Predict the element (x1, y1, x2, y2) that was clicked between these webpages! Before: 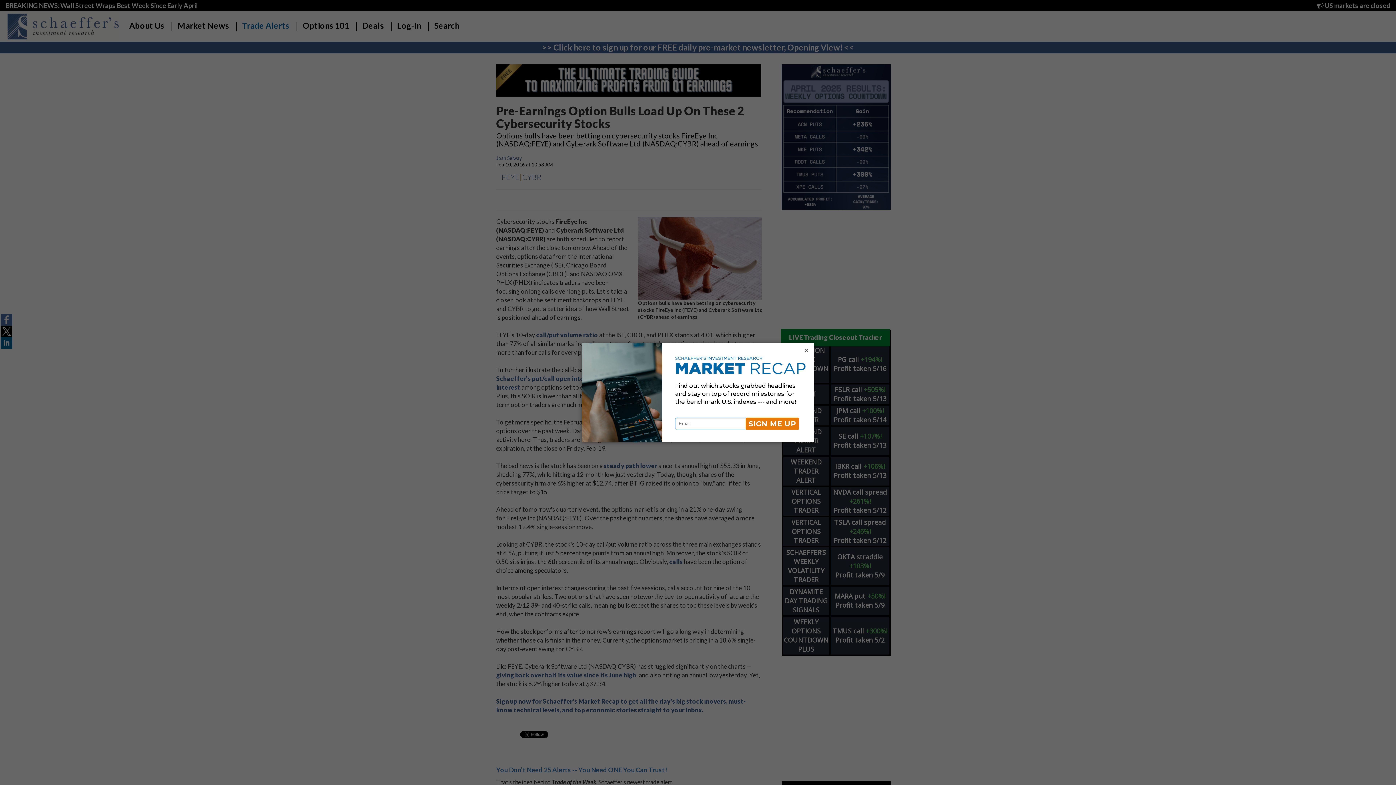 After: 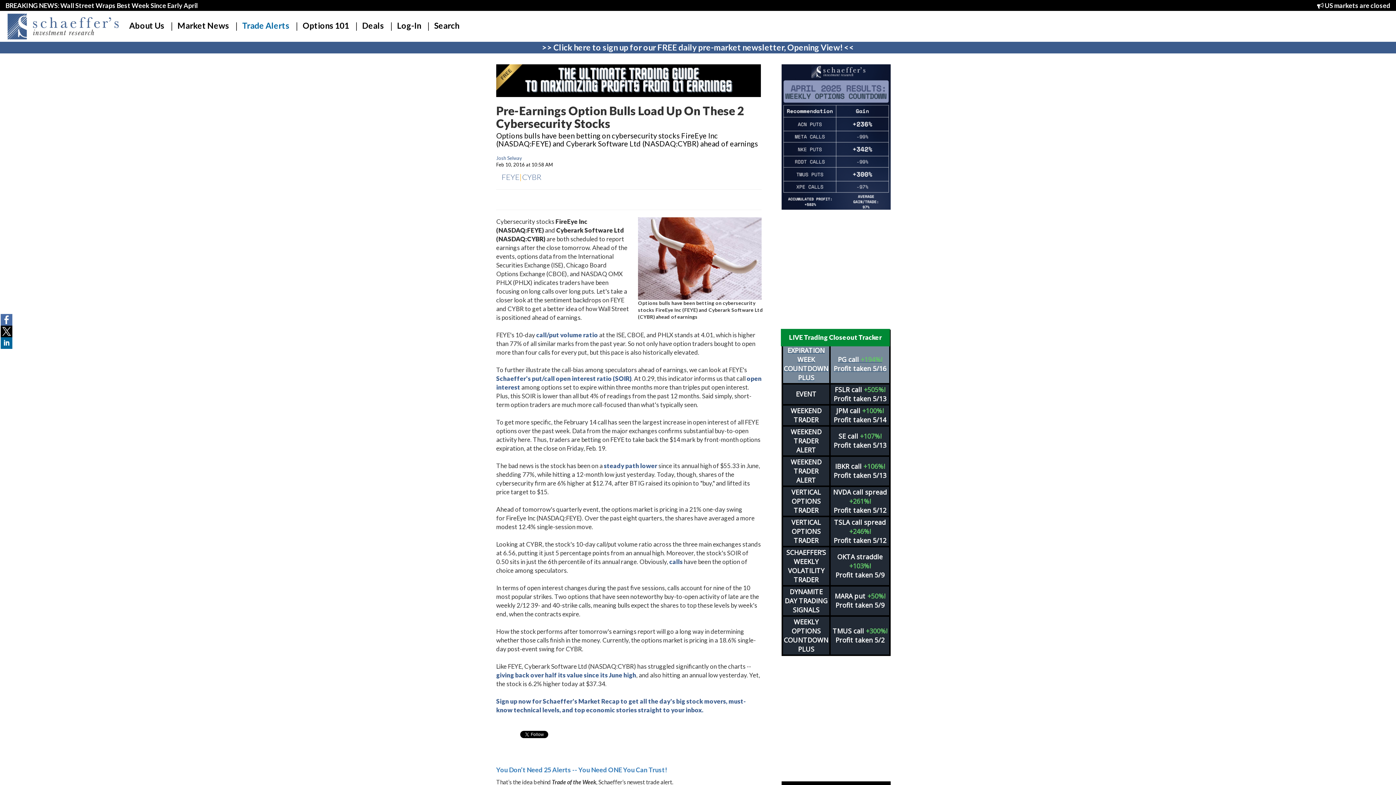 Action: label: × bbox: (803, 346, 810, 354)